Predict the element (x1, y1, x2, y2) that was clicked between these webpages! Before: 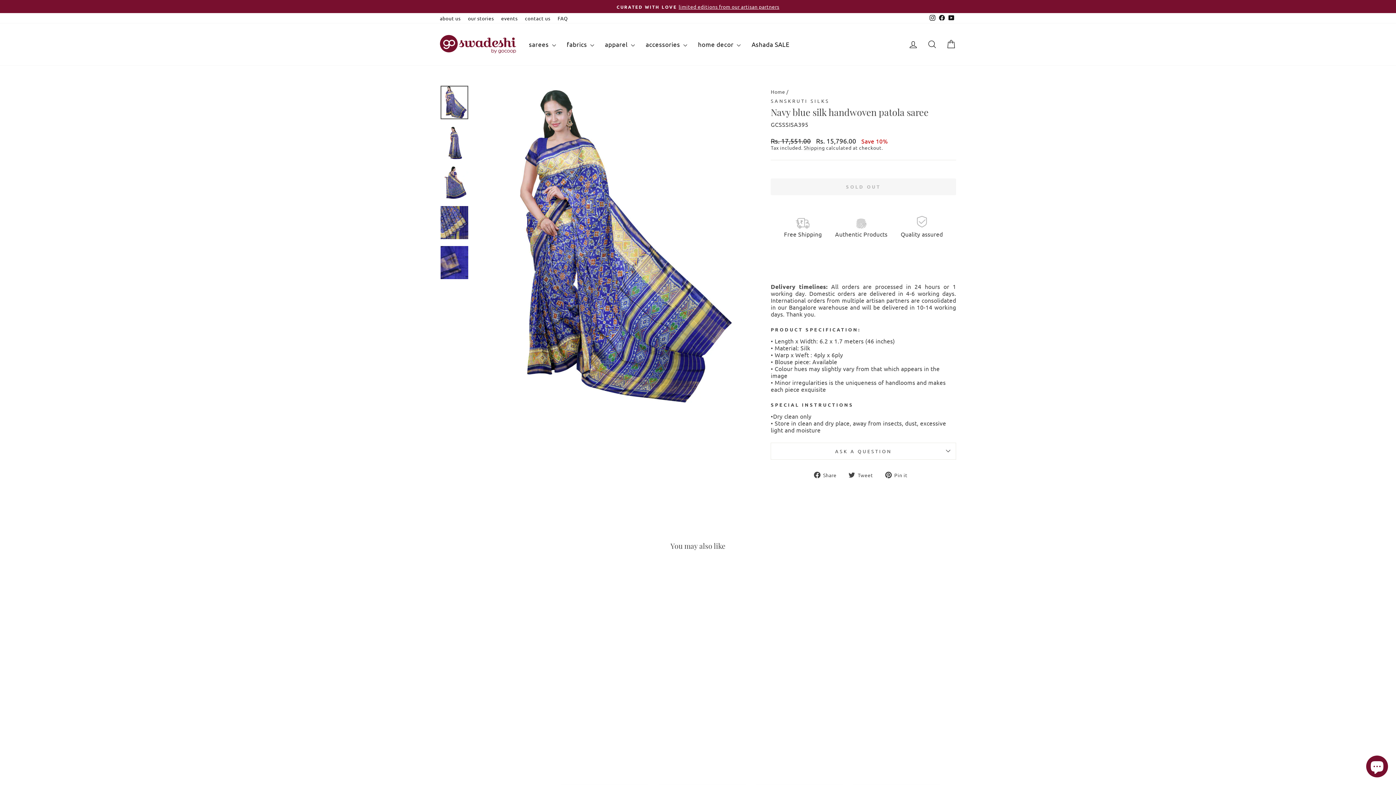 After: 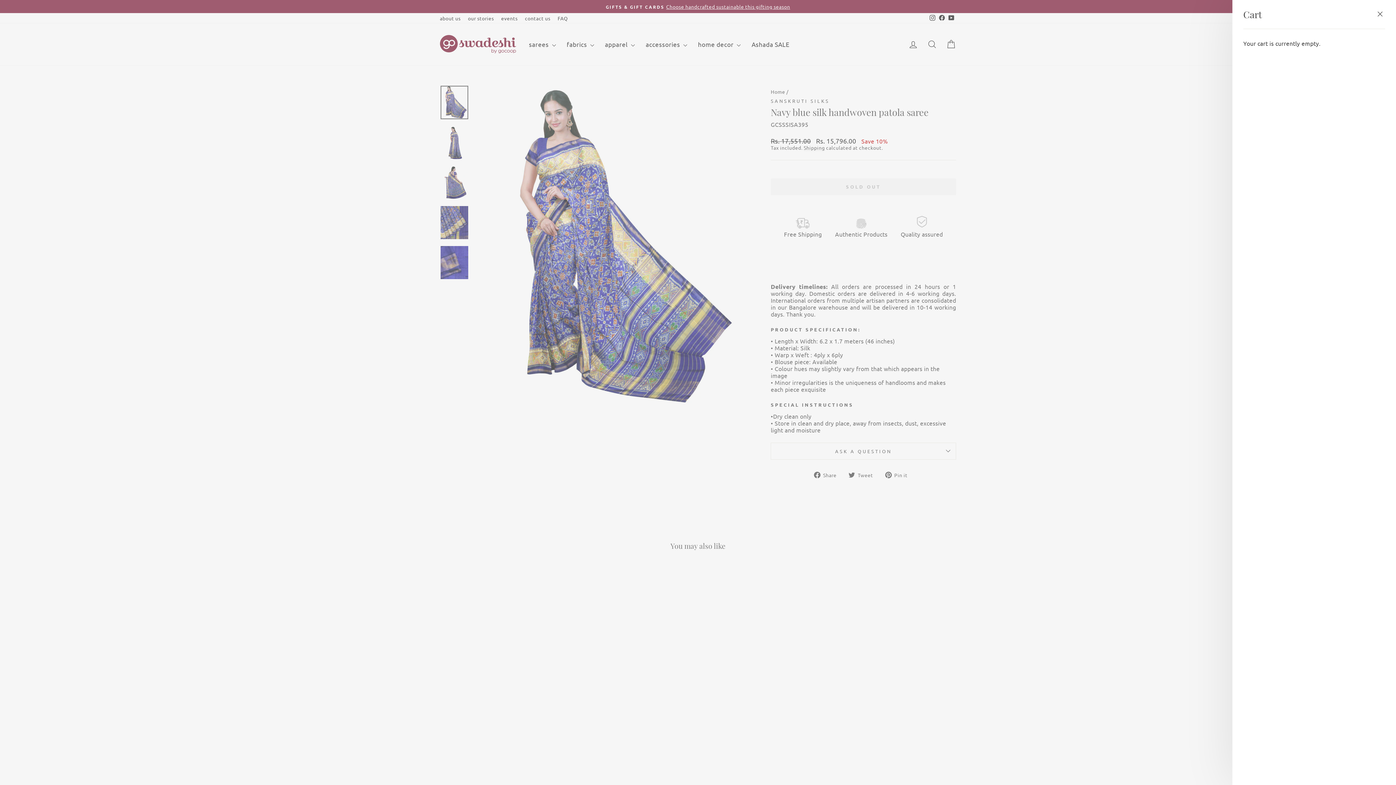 Action: label: Cart bbox: (941, 36, 960, 52)